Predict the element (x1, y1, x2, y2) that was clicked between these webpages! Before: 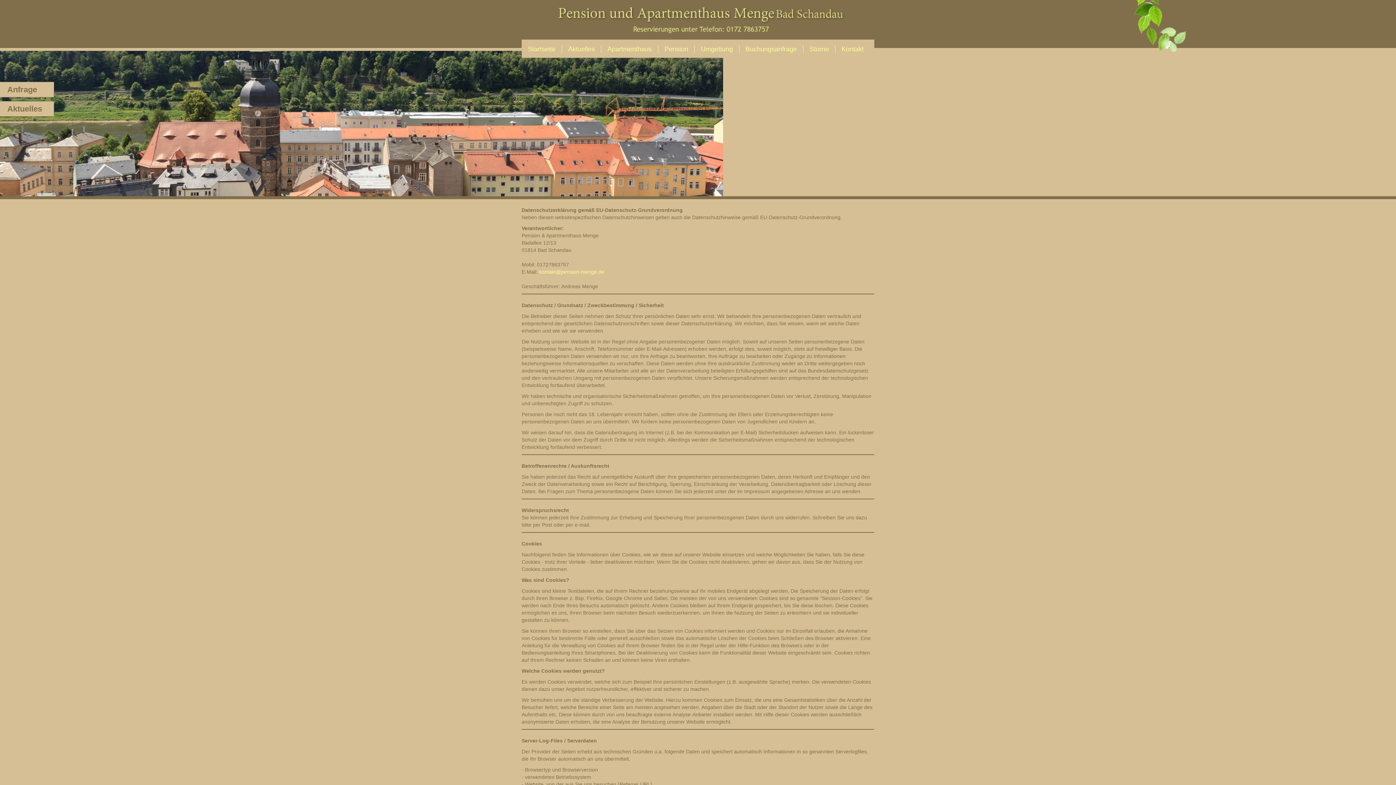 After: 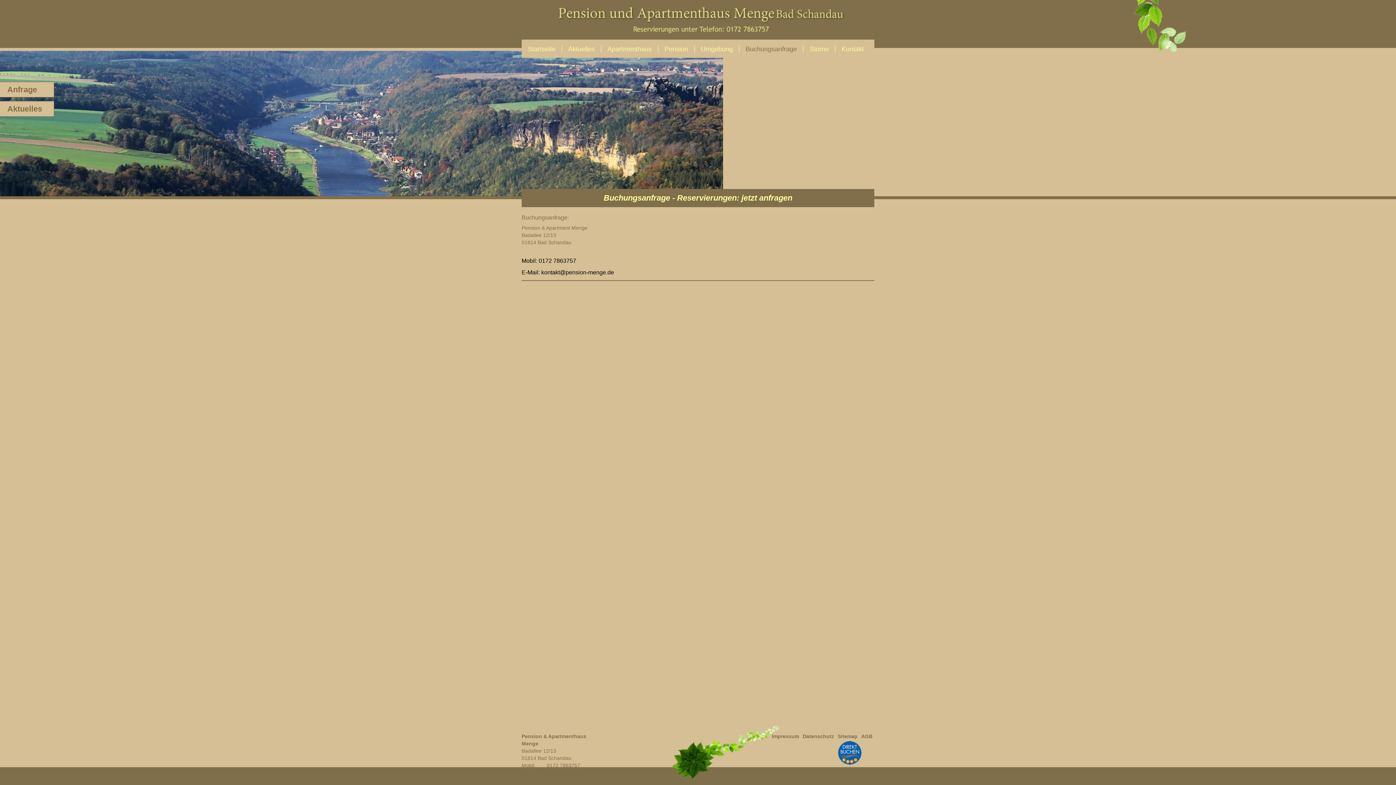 Action: label: Buchungsanfrage bbox: (739, 45, 803, 52)